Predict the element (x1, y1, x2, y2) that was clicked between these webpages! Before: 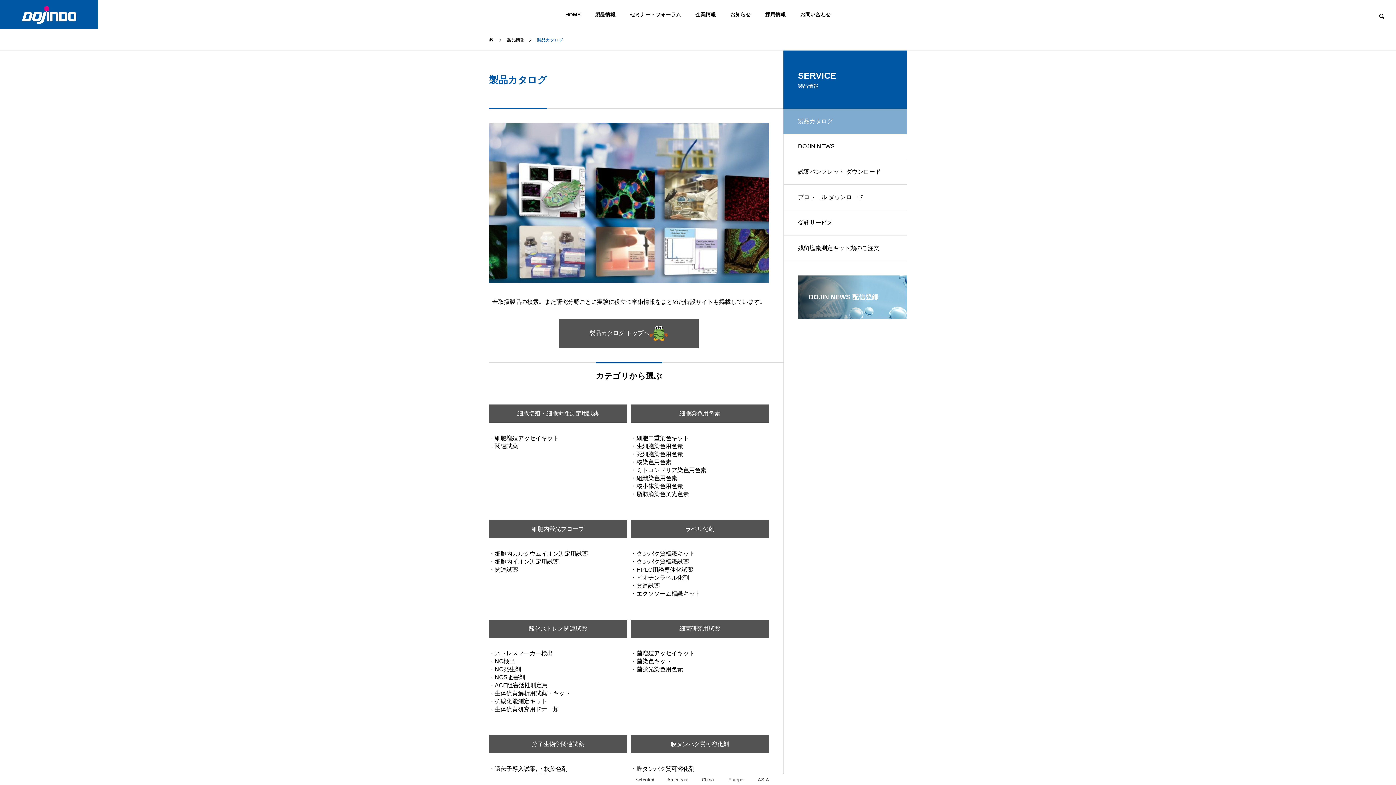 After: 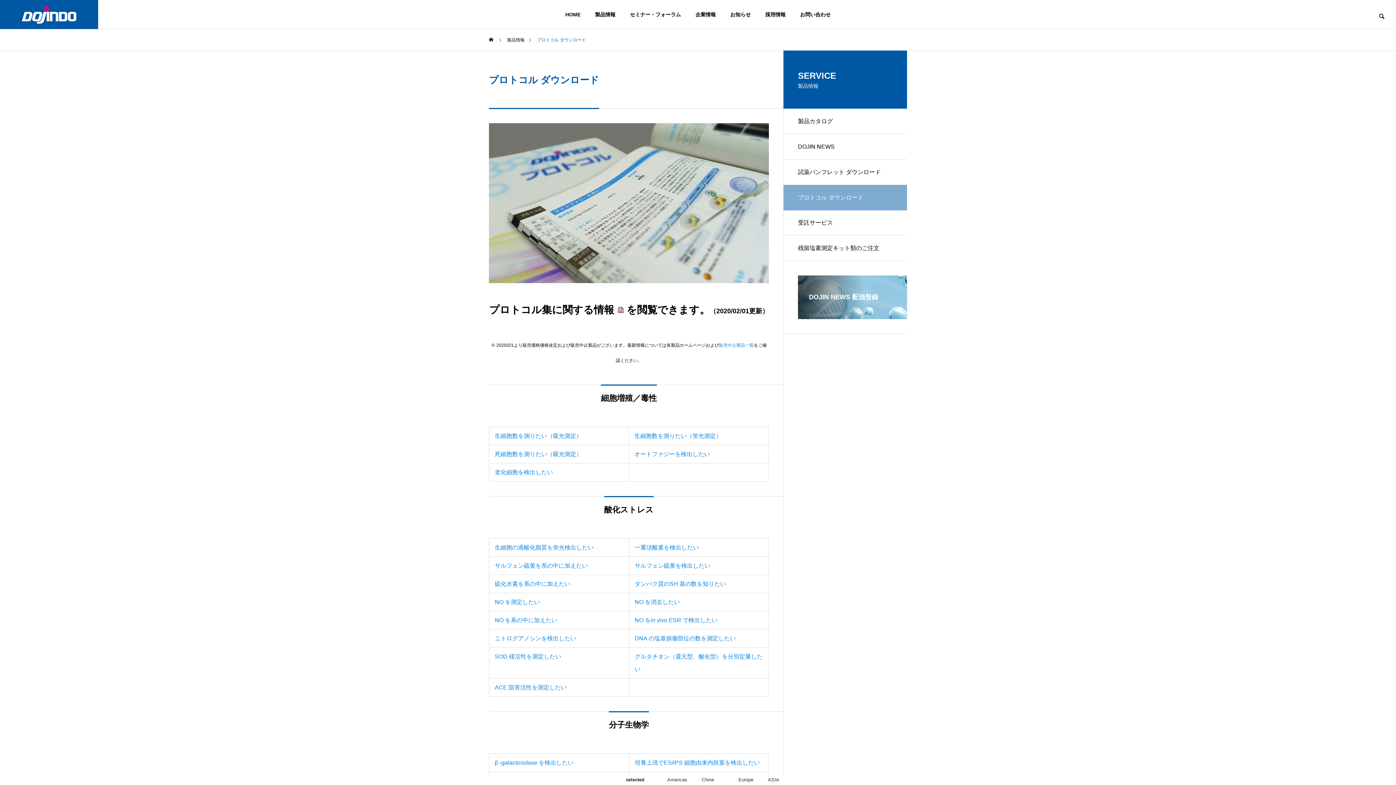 Action: label: プロトコル ダウンロード bbox: (783, 184, 907, 210)